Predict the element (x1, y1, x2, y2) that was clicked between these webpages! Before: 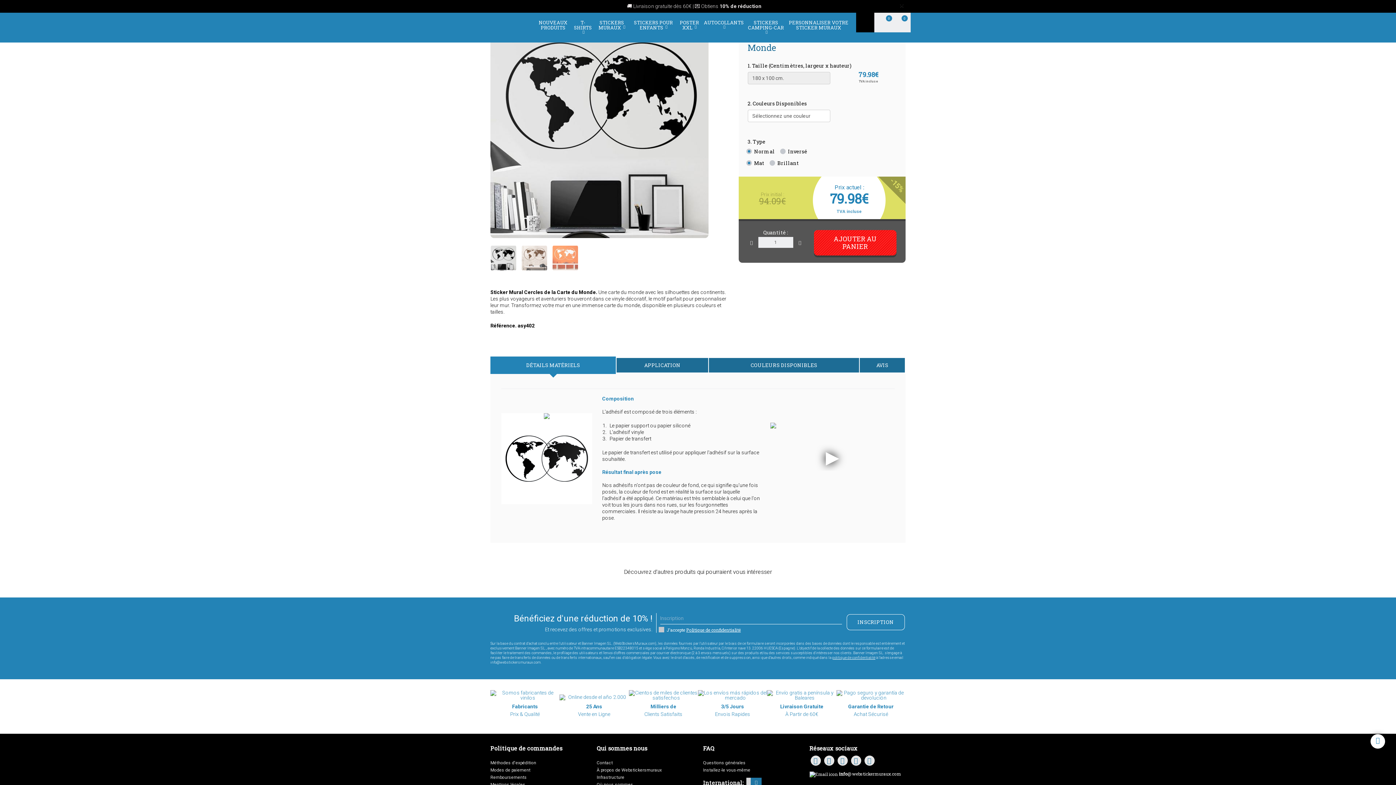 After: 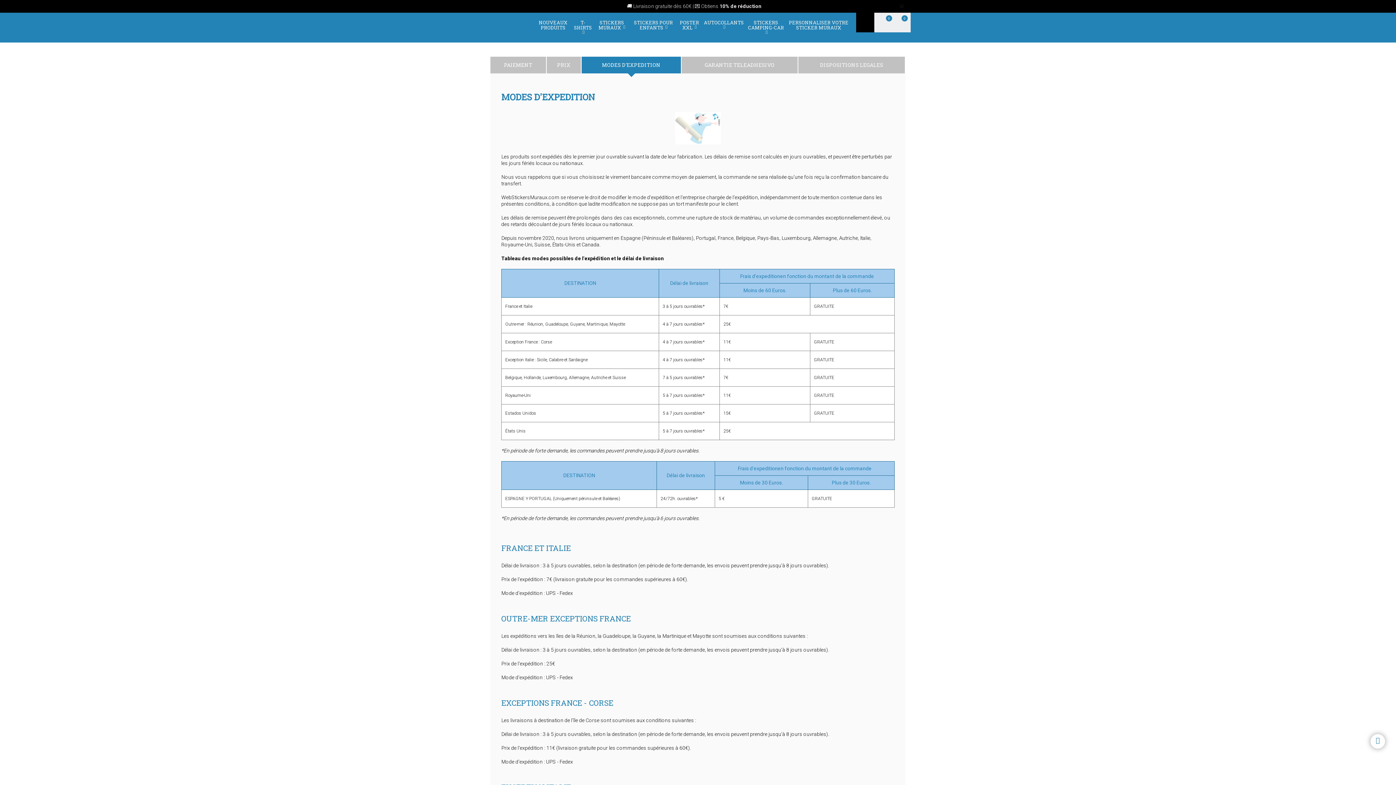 Action: label: Méthodes d'expédition bbox: (490, 759, 586, 766)